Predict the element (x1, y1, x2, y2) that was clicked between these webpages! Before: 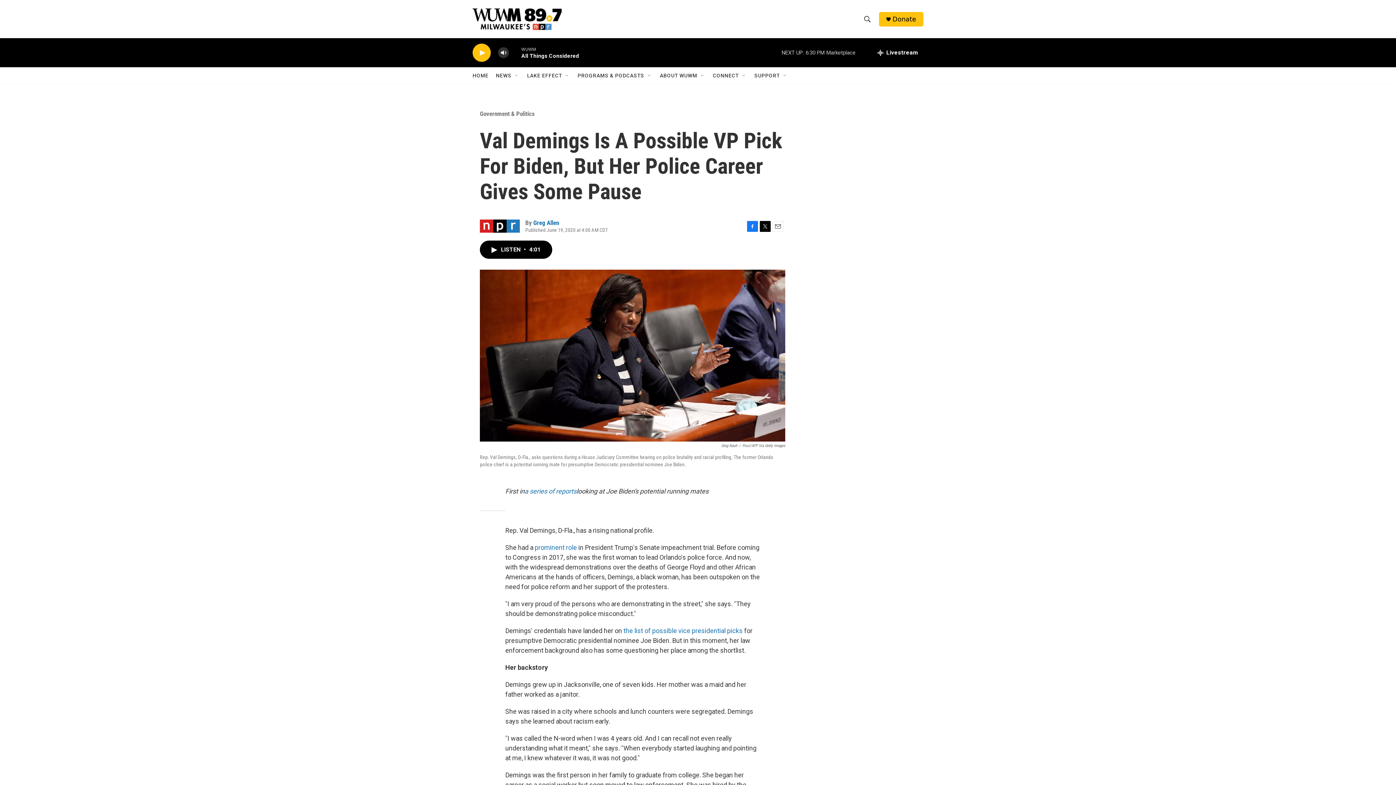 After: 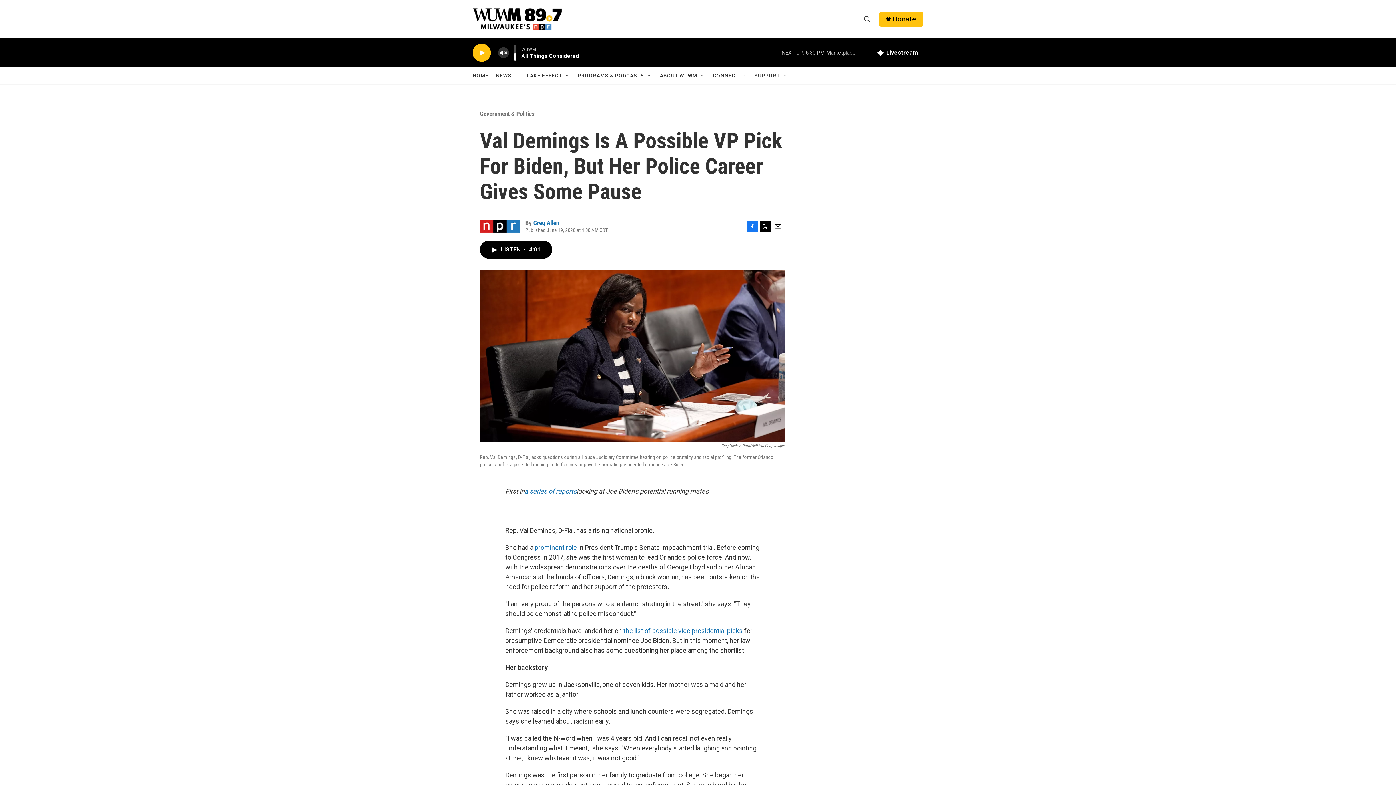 Action: bbox: (497, 44, 509, 60) label: volume